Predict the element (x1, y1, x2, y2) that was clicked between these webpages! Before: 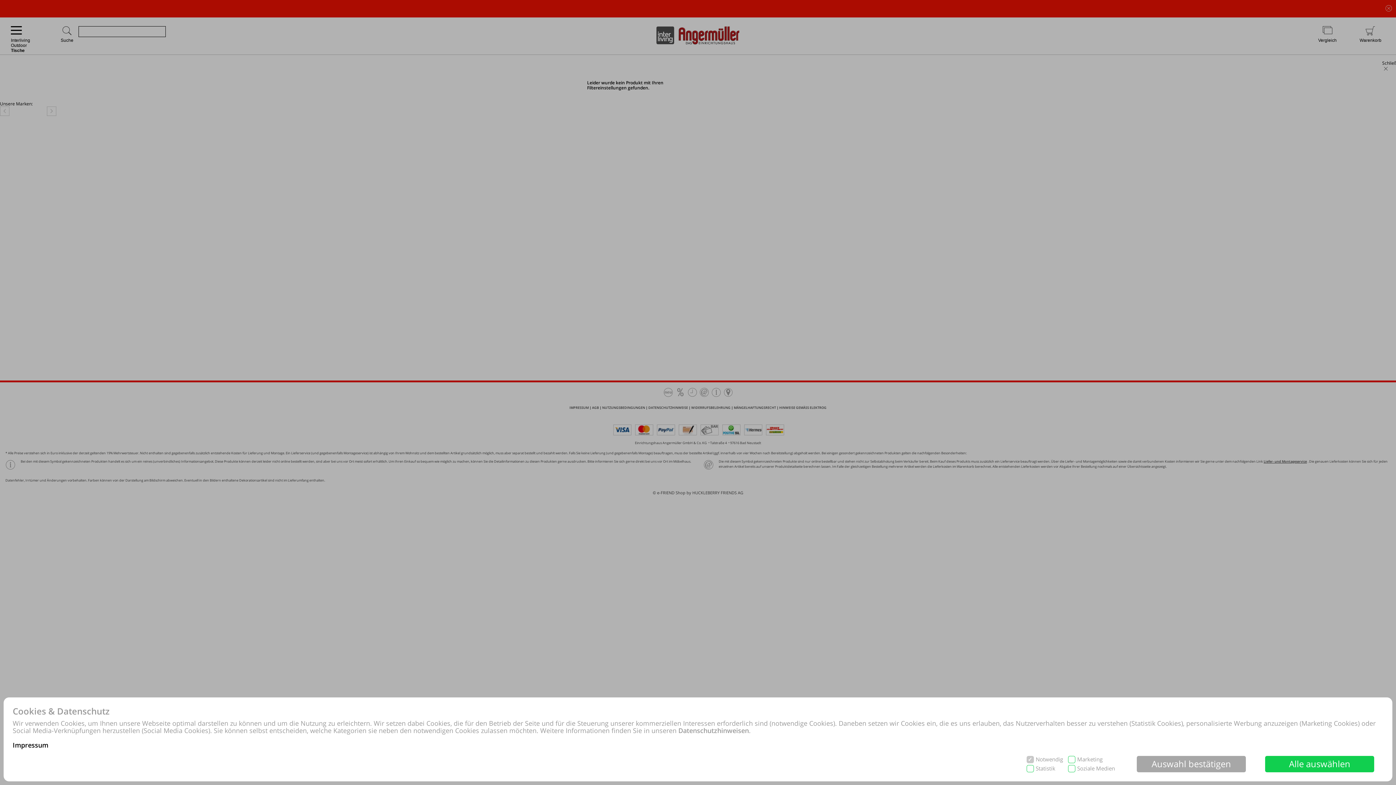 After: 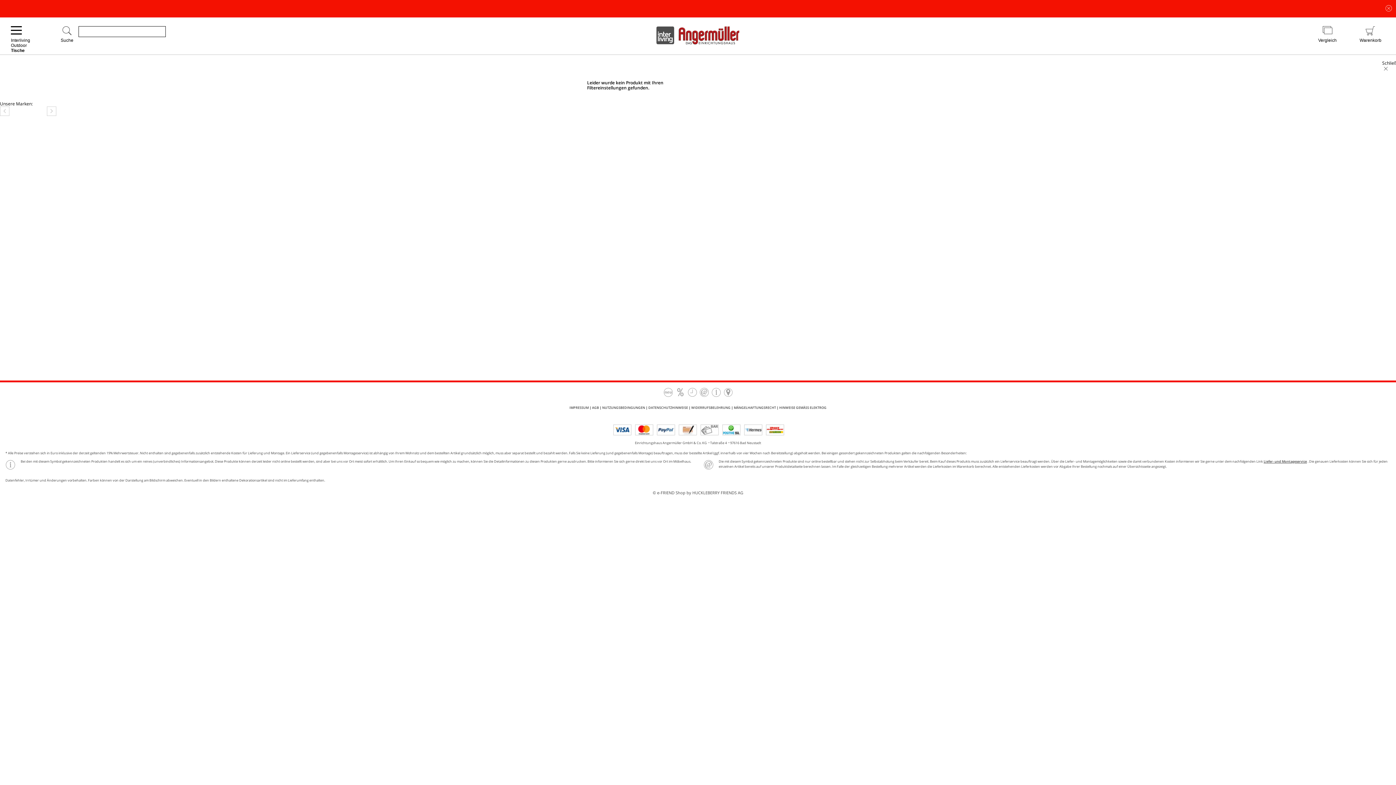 Action: bbox: (1265, 756, 1374, 772) label: Alle auswählen